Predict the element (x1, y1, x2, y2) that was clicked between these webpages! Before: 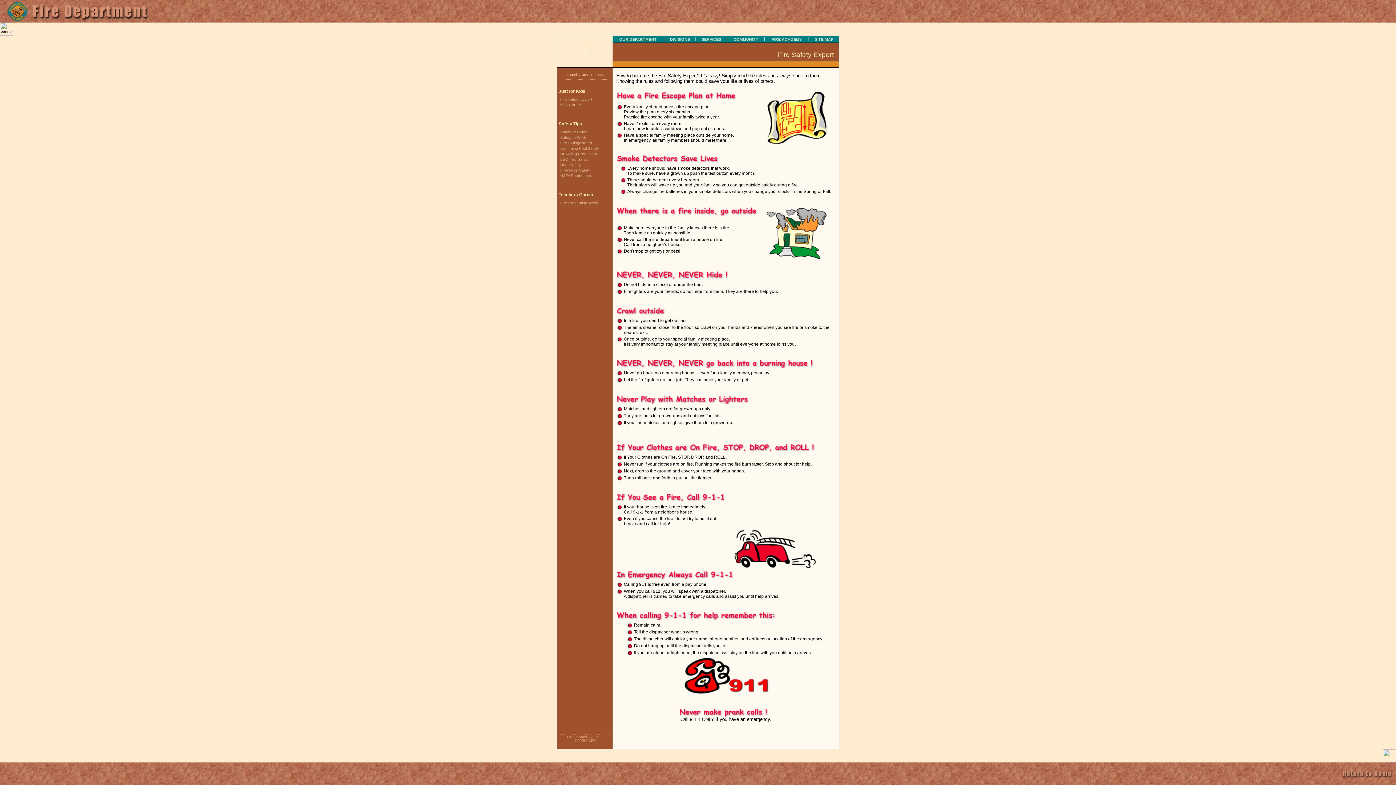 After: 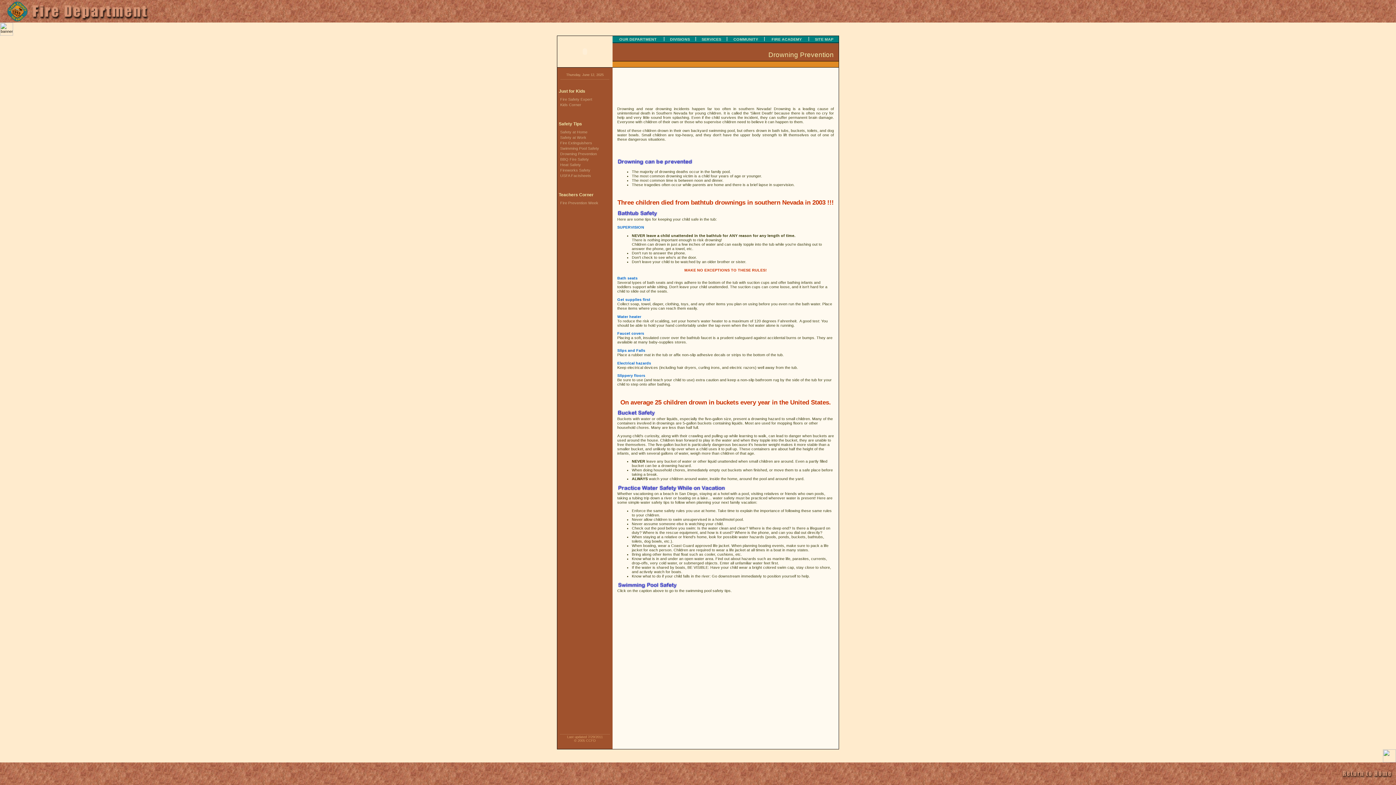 Action: bbox: (557, 151, 597, 156) label: Drowning Prevention